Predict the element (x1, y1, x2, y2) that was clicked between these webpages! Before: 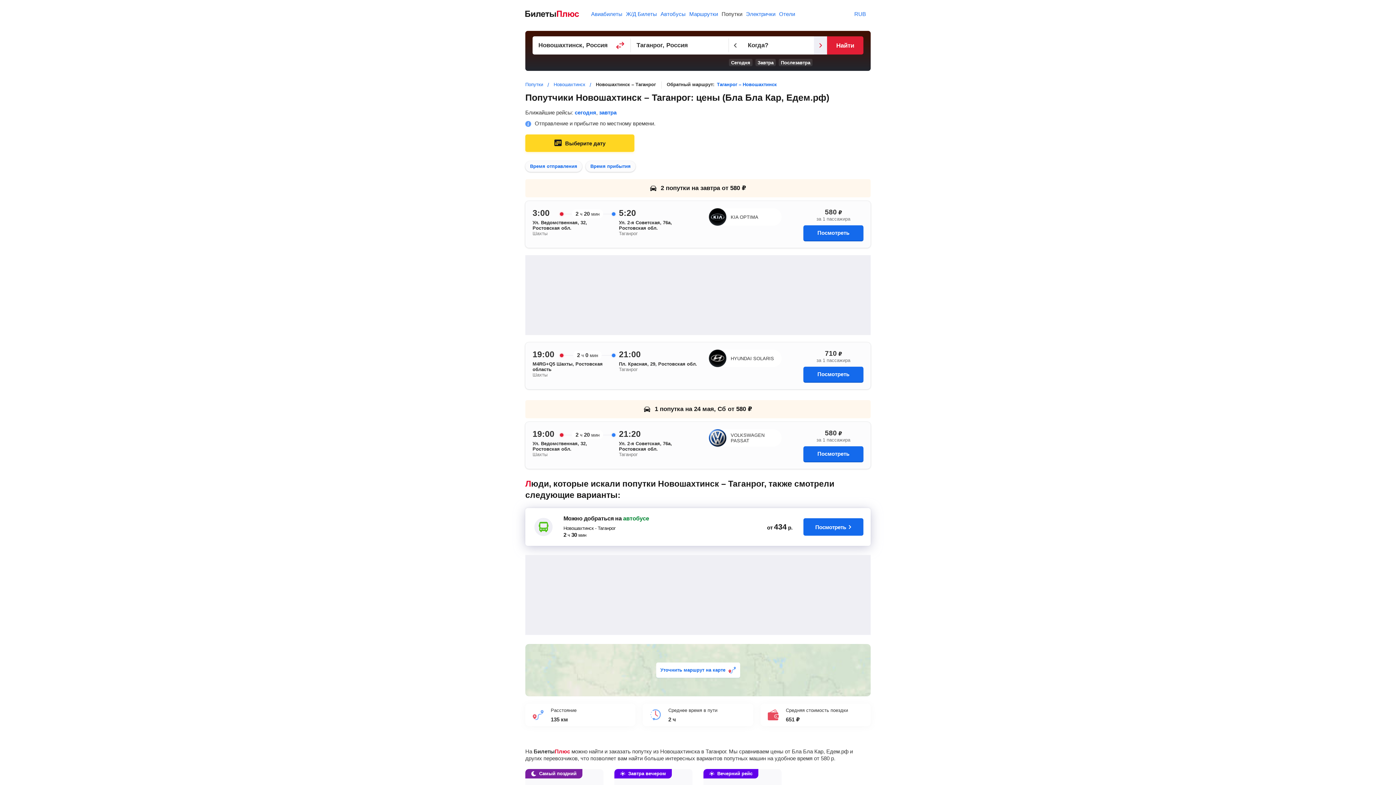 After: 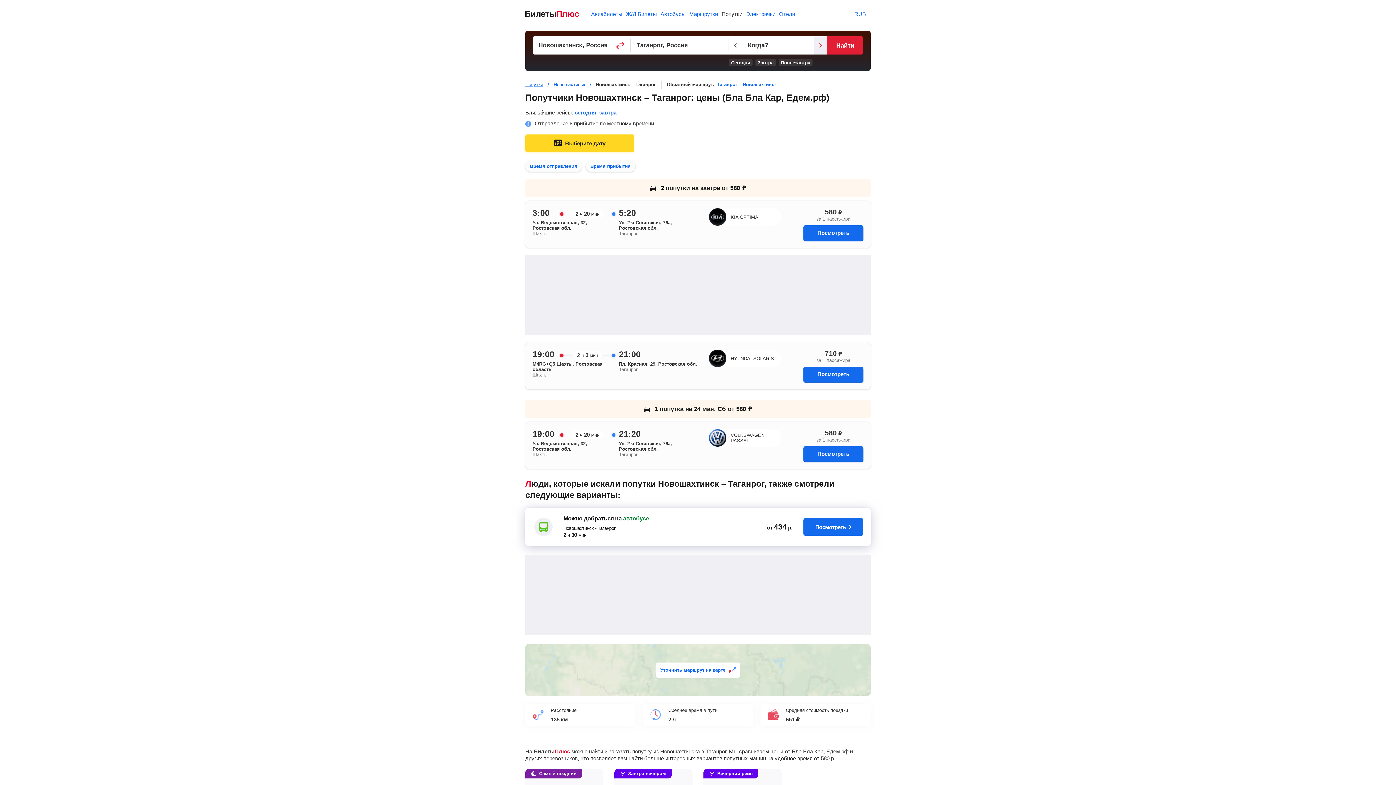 Action: label: Попутки bbox: (525, 81, 543, 87)